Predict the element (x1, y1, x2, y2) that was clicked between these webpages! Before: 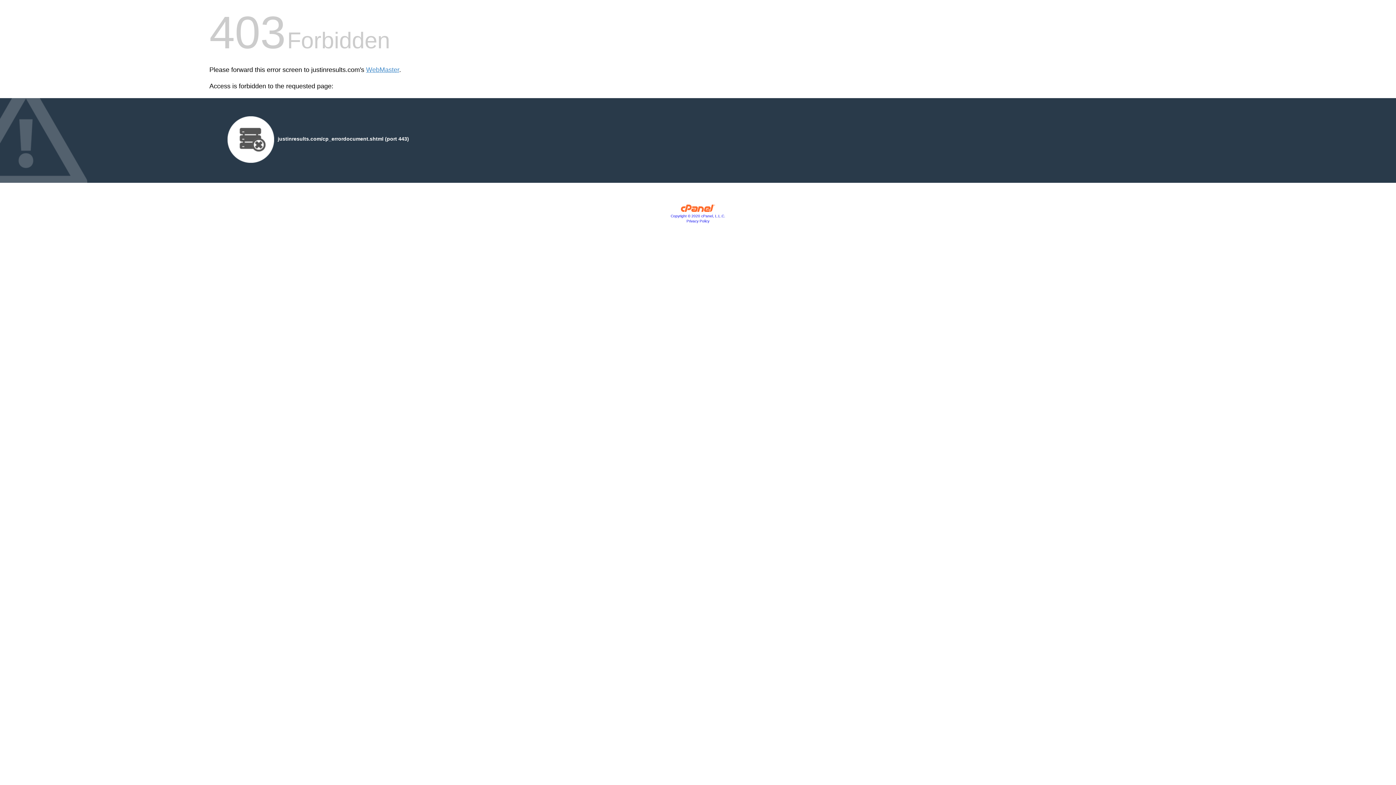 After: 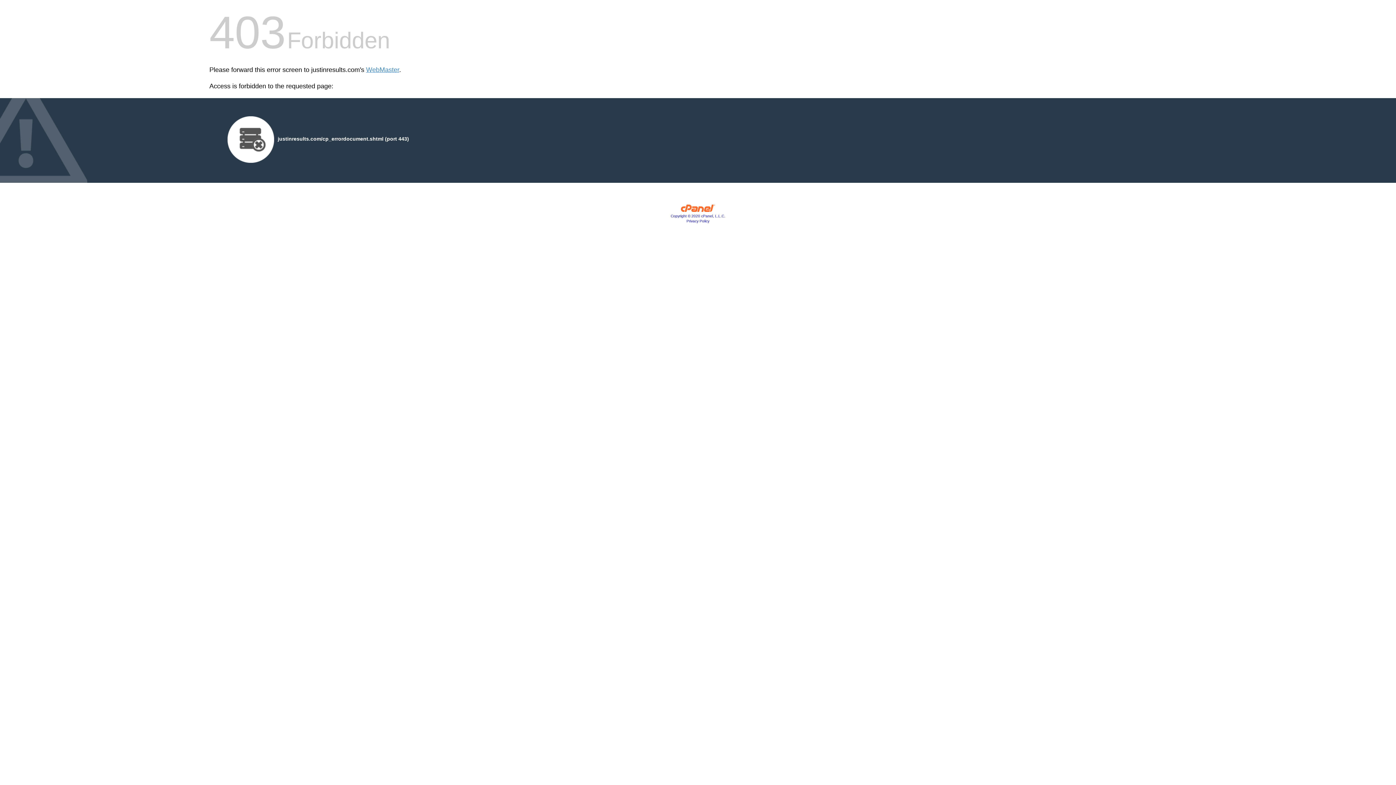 Action: bbox: (670, 214, 725, 218) label: Copyright © 2020 cPanel, L.L.C.